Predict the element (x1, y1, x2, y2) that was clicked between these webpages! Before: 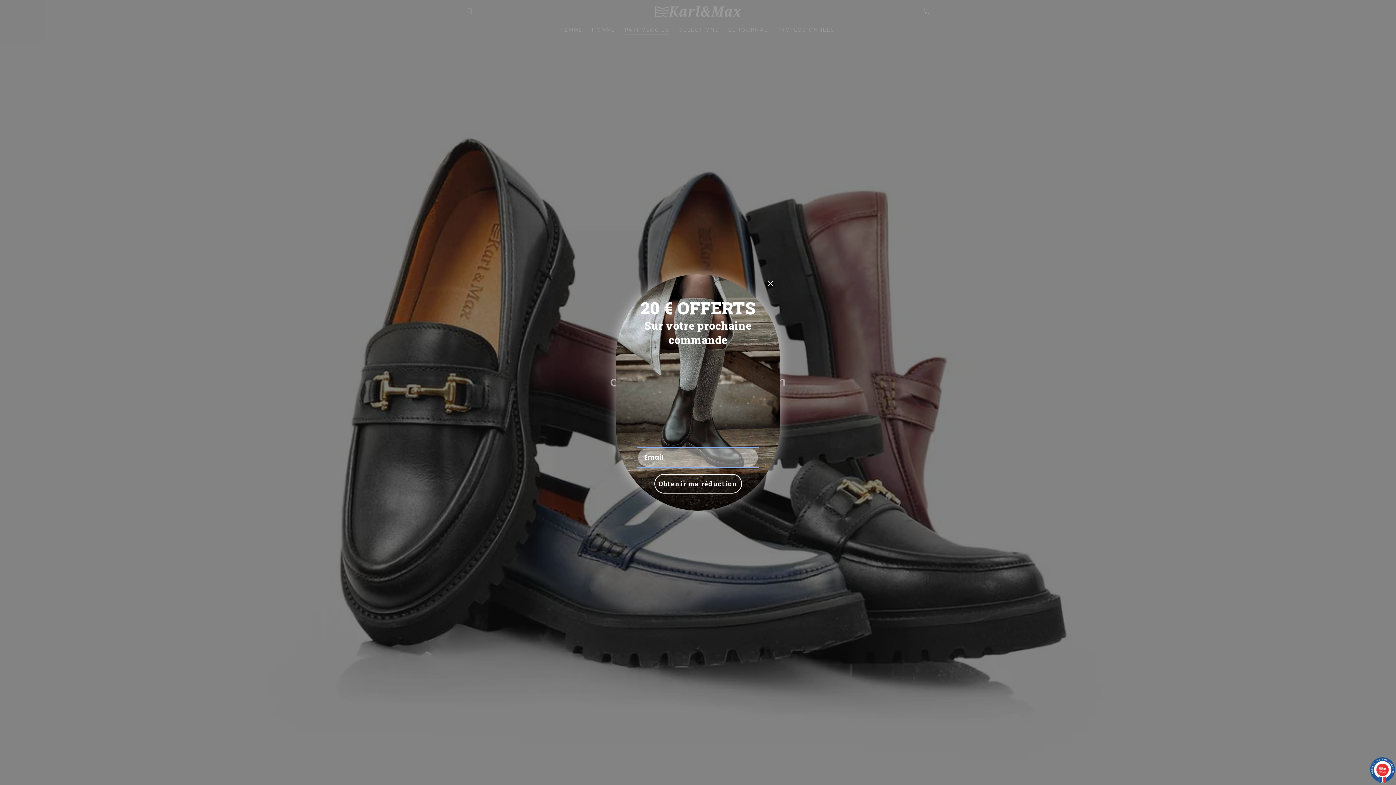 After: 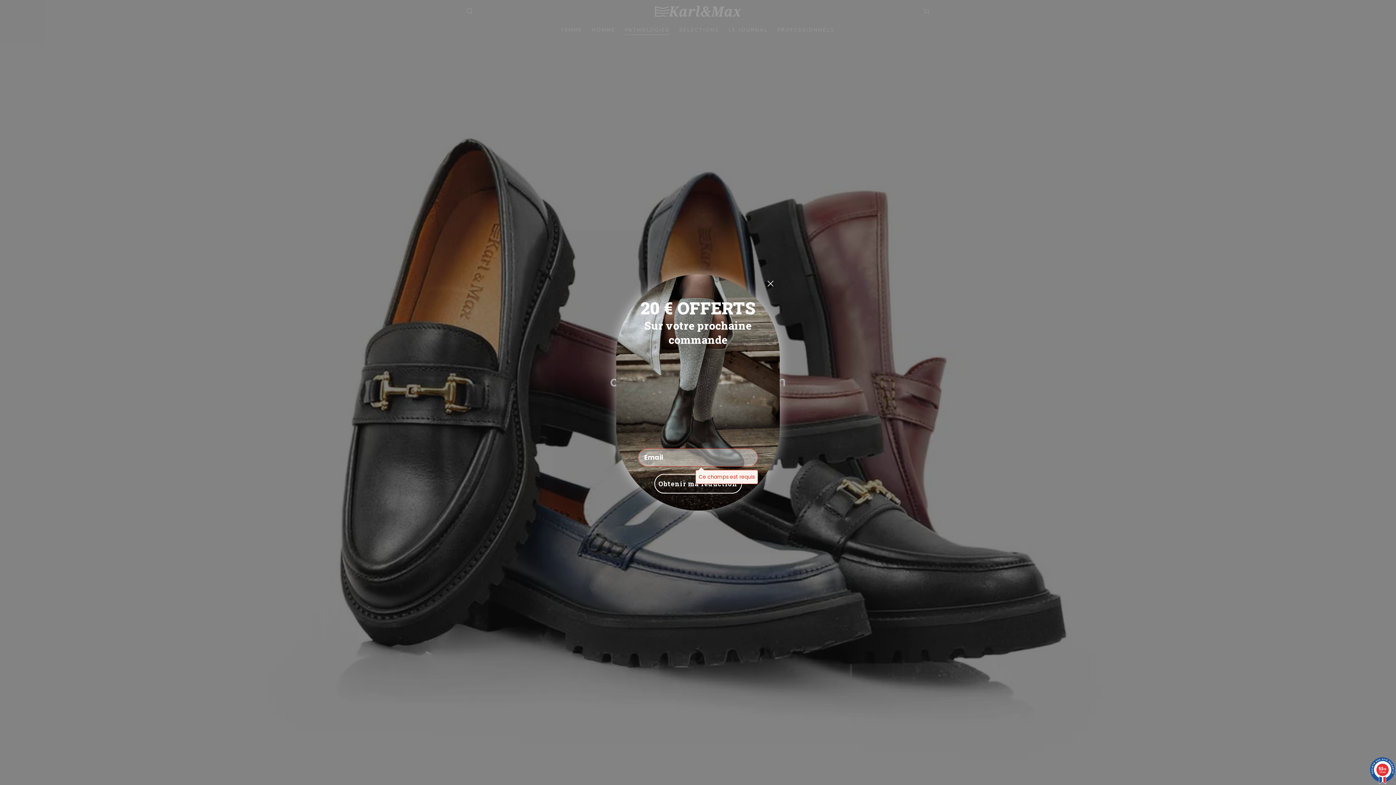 Action: bbox: (654, 474, 742, 493) label: Obtenir ma réduction